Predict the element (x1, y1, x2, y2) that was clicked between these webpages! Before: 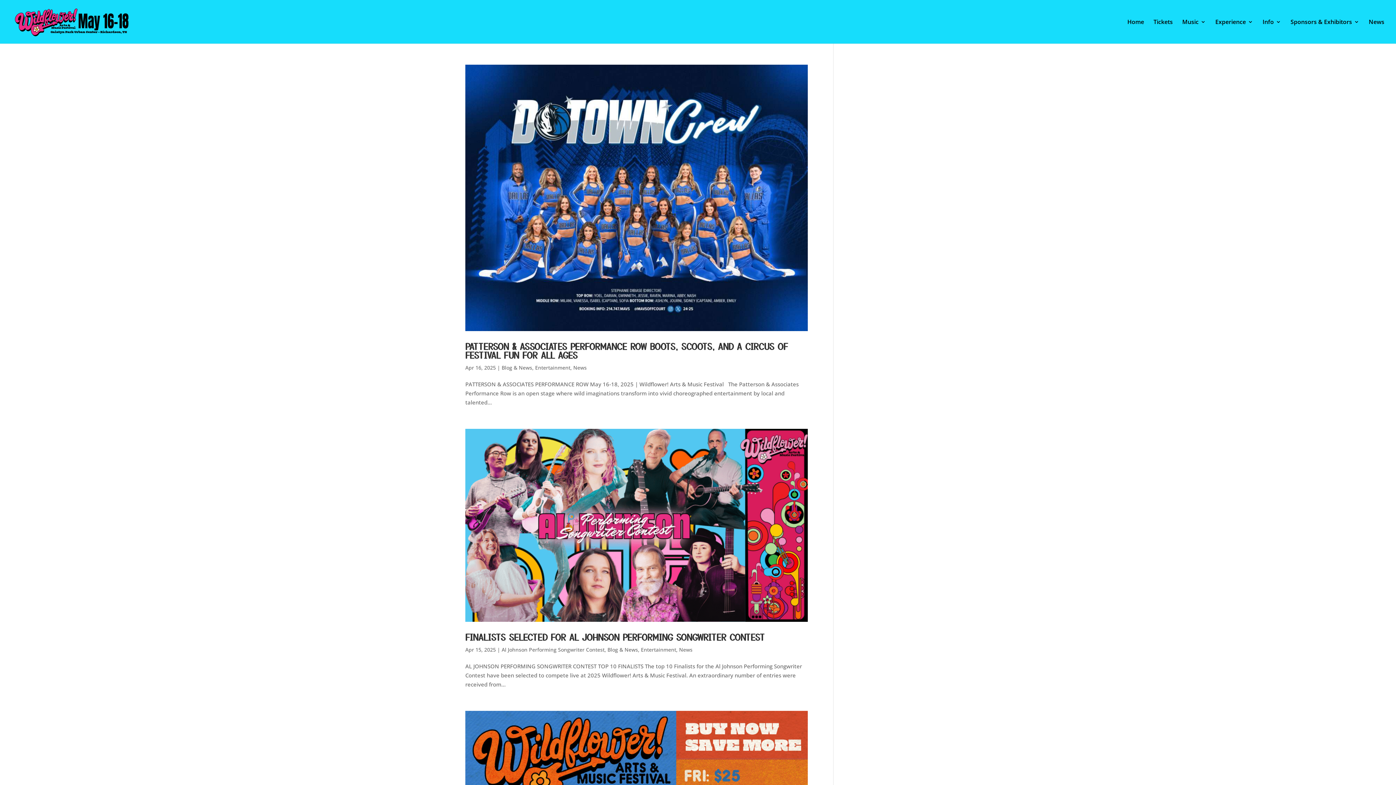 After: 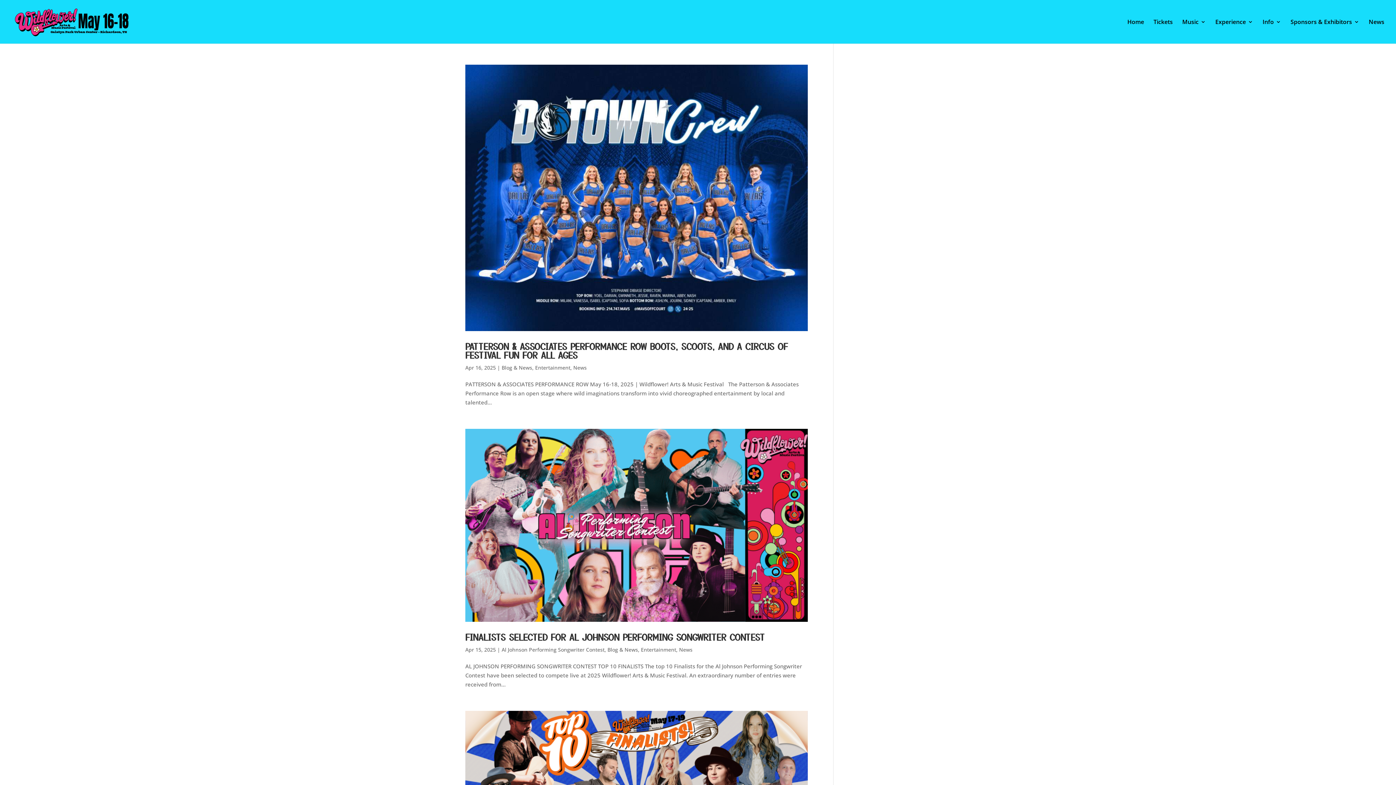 Action: label: News bbox: (573, 364, 586, 371)